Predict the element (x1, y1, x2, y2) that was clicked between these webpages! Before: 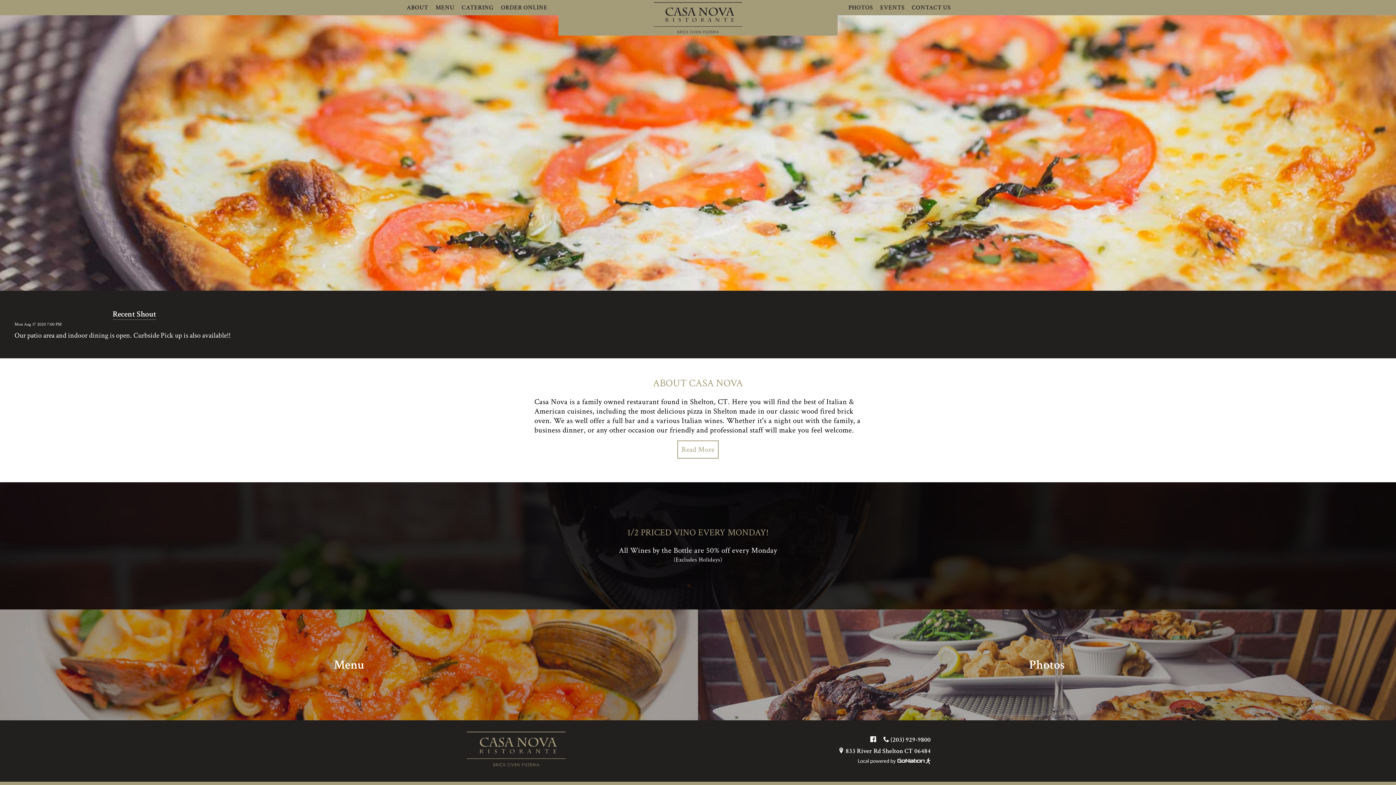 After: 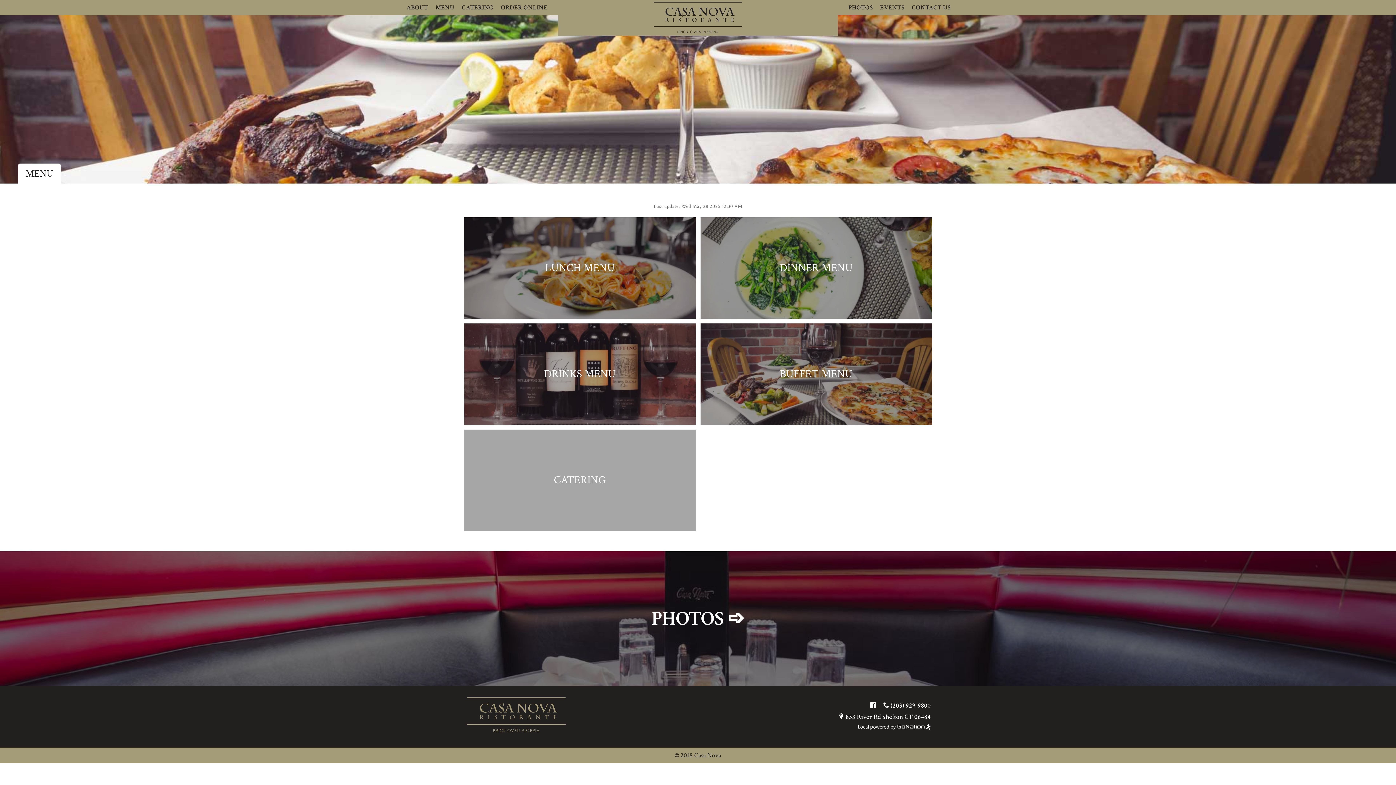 Action: label: Menu bbox: (0, 609, 698, 720)